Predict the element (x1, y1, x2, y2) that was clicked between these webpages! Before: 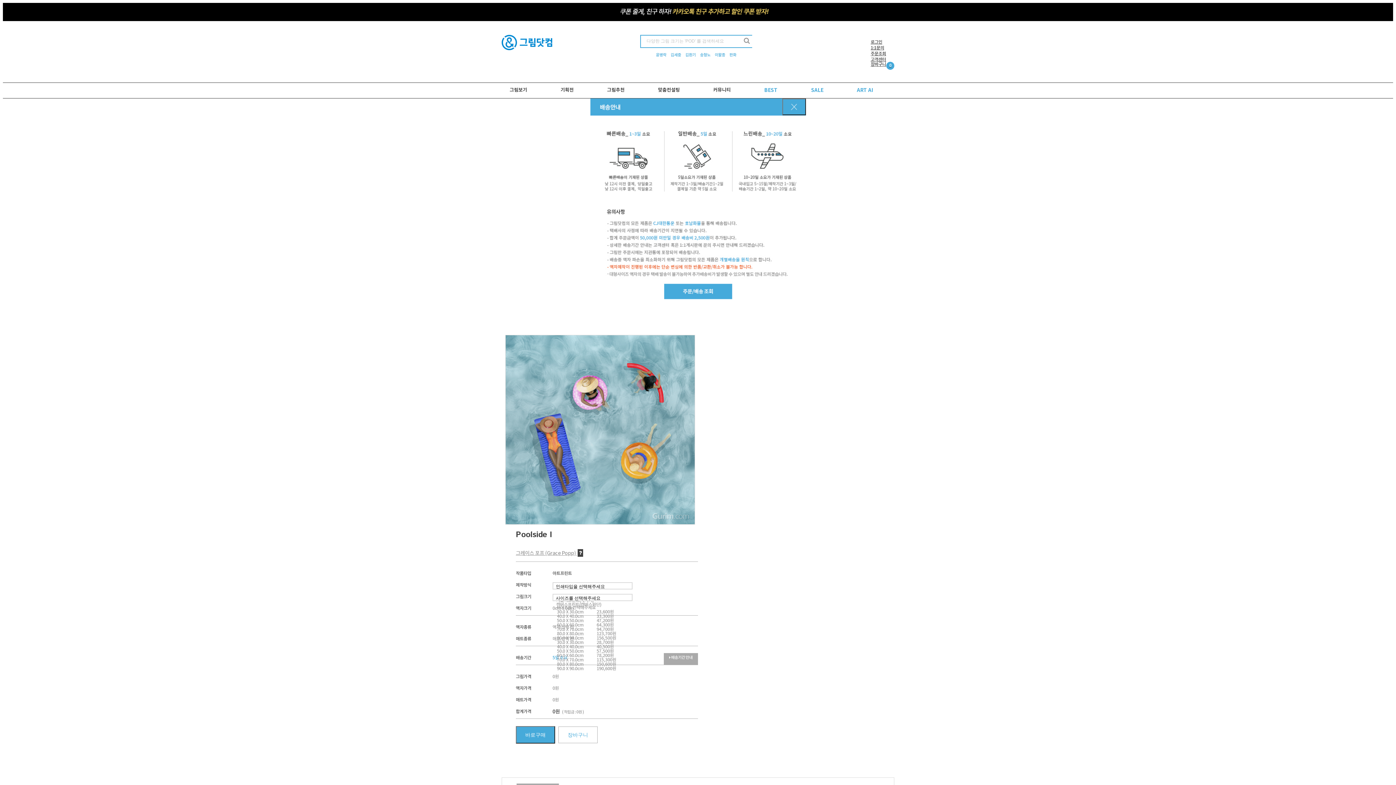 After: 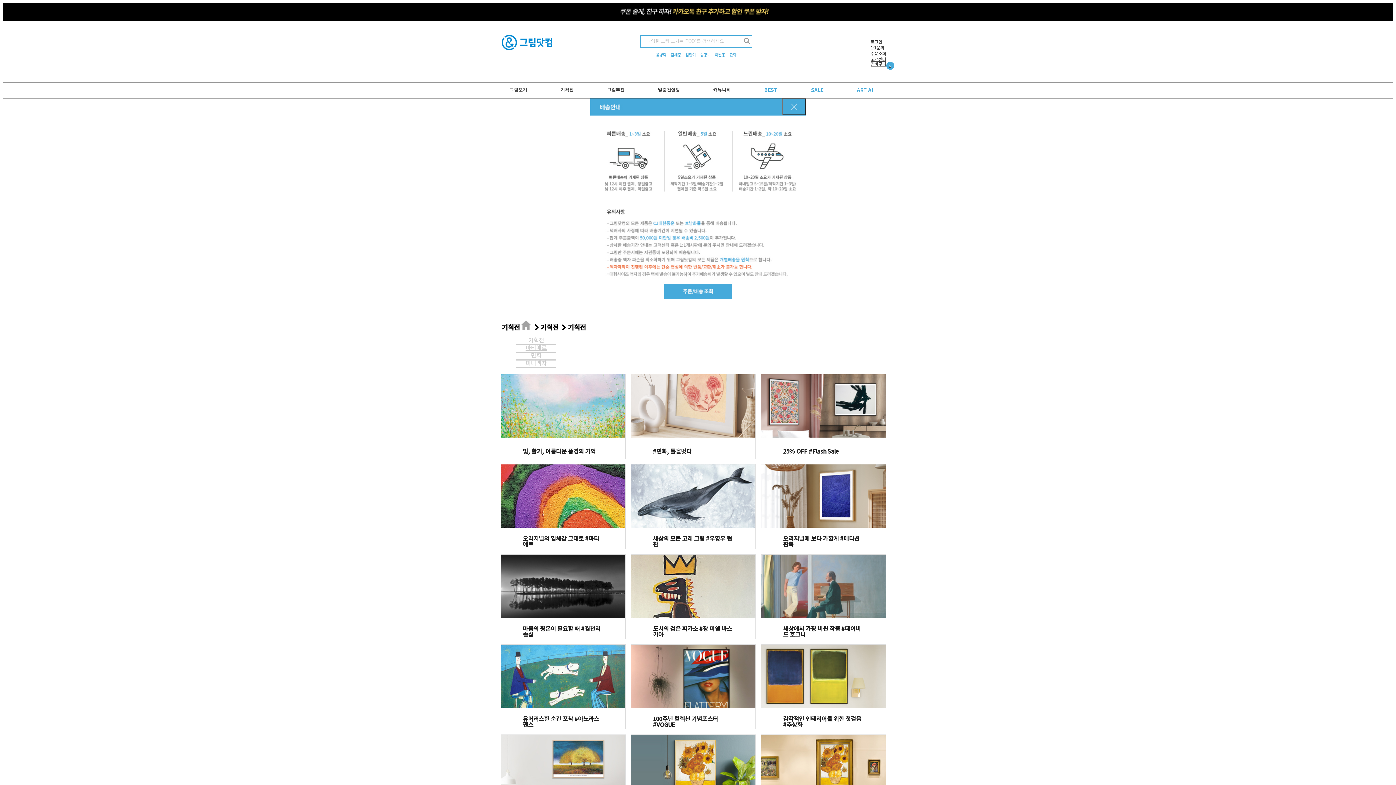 Action: bbox: (560, 88, 573, 102) label: 기획전